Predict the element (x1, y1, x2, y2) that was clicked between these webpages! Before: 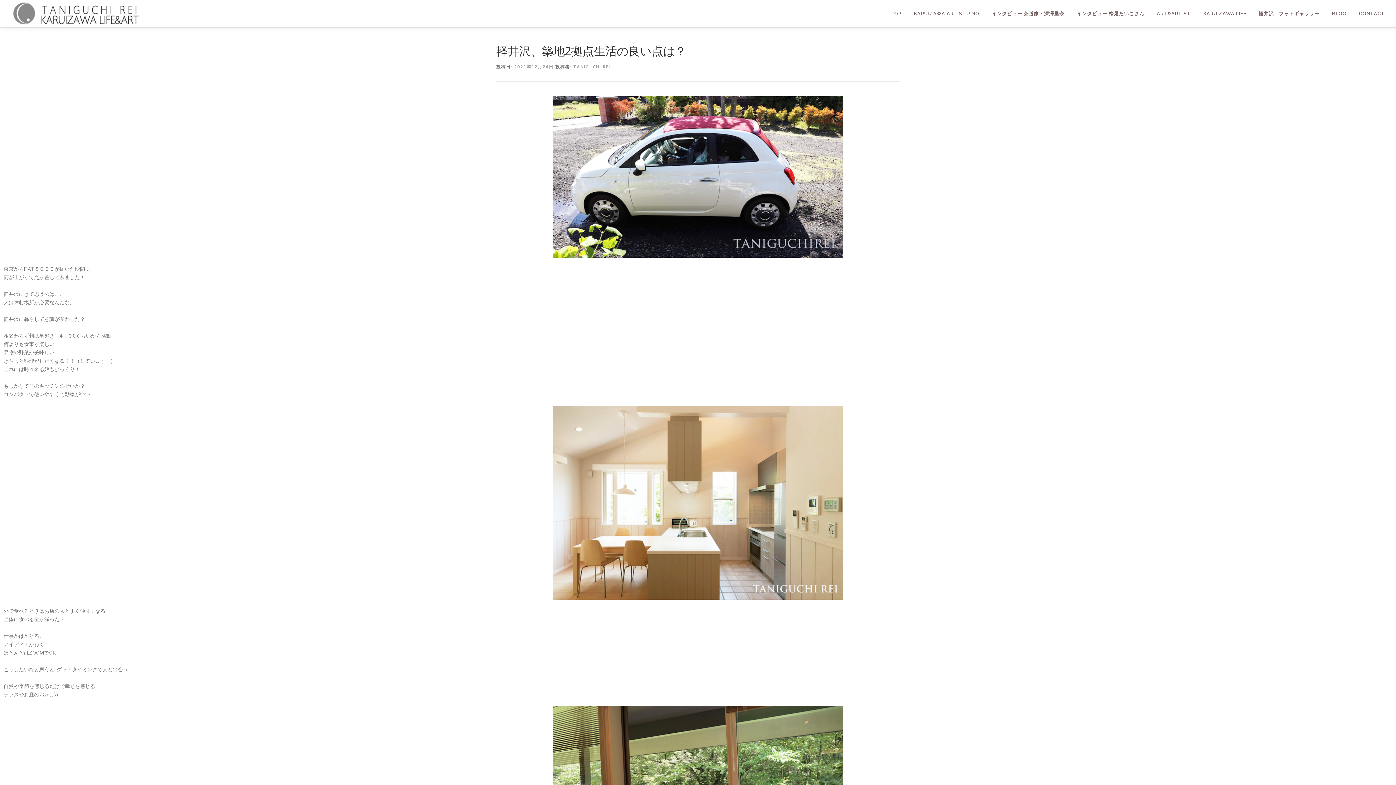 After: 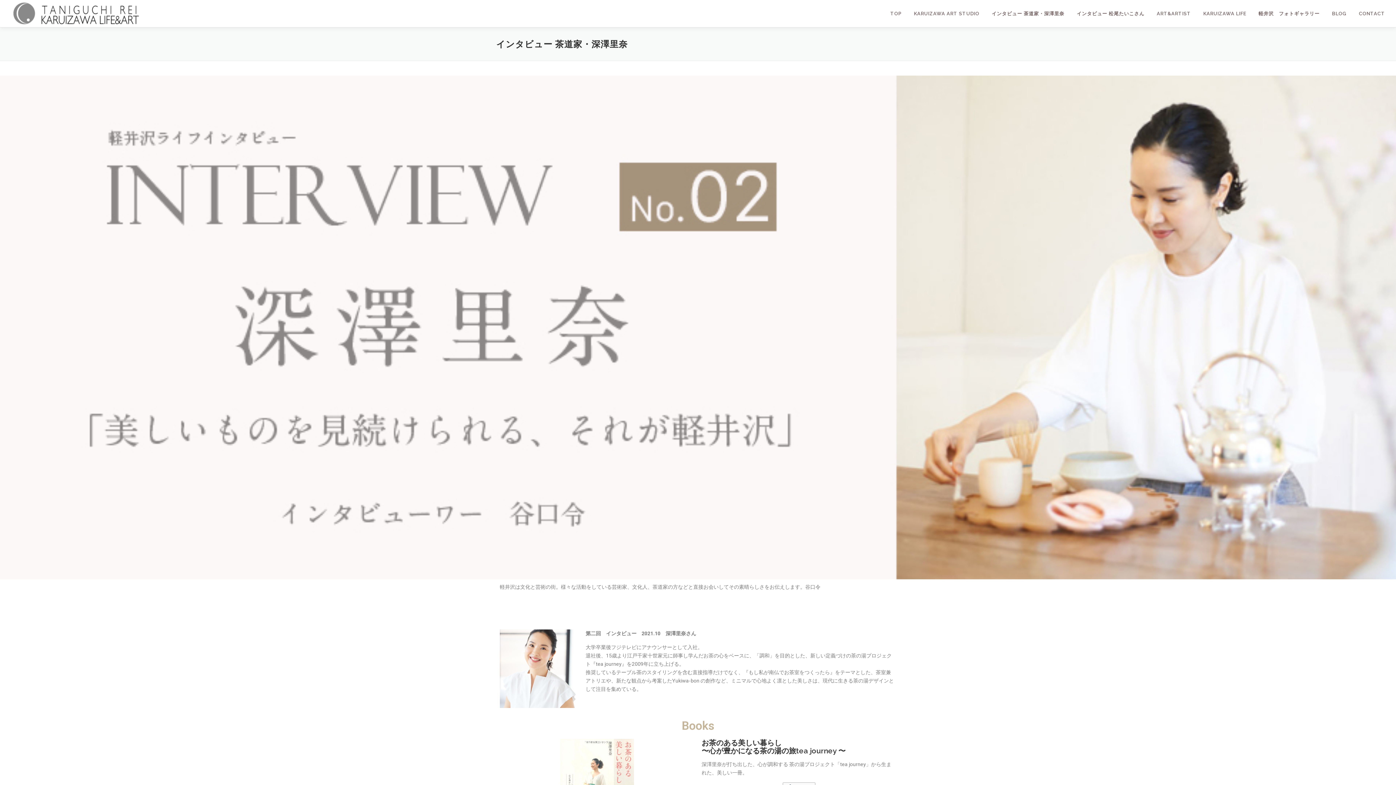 Action: label: インタビュー 茶道家・深澤里奈 bbox: (985, 0, 1070, 27)